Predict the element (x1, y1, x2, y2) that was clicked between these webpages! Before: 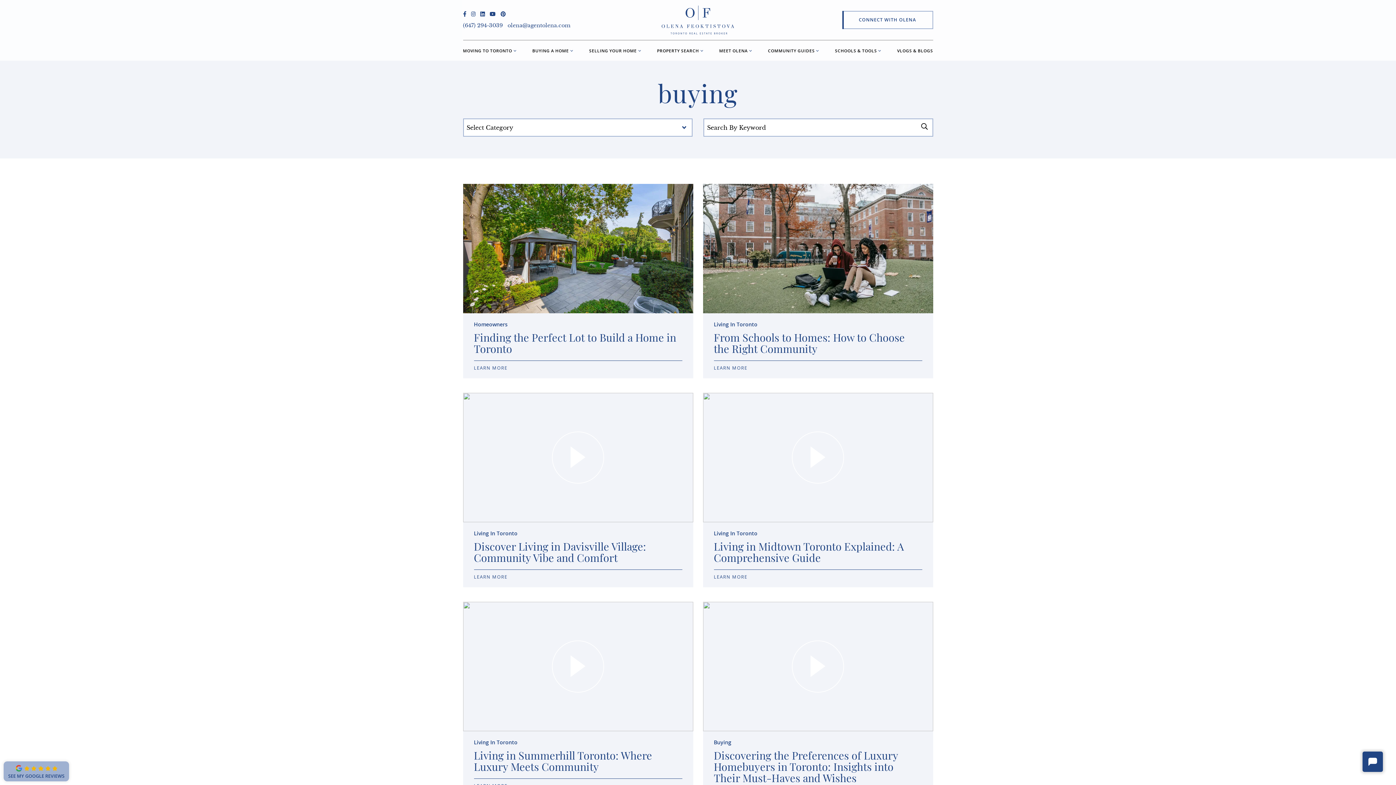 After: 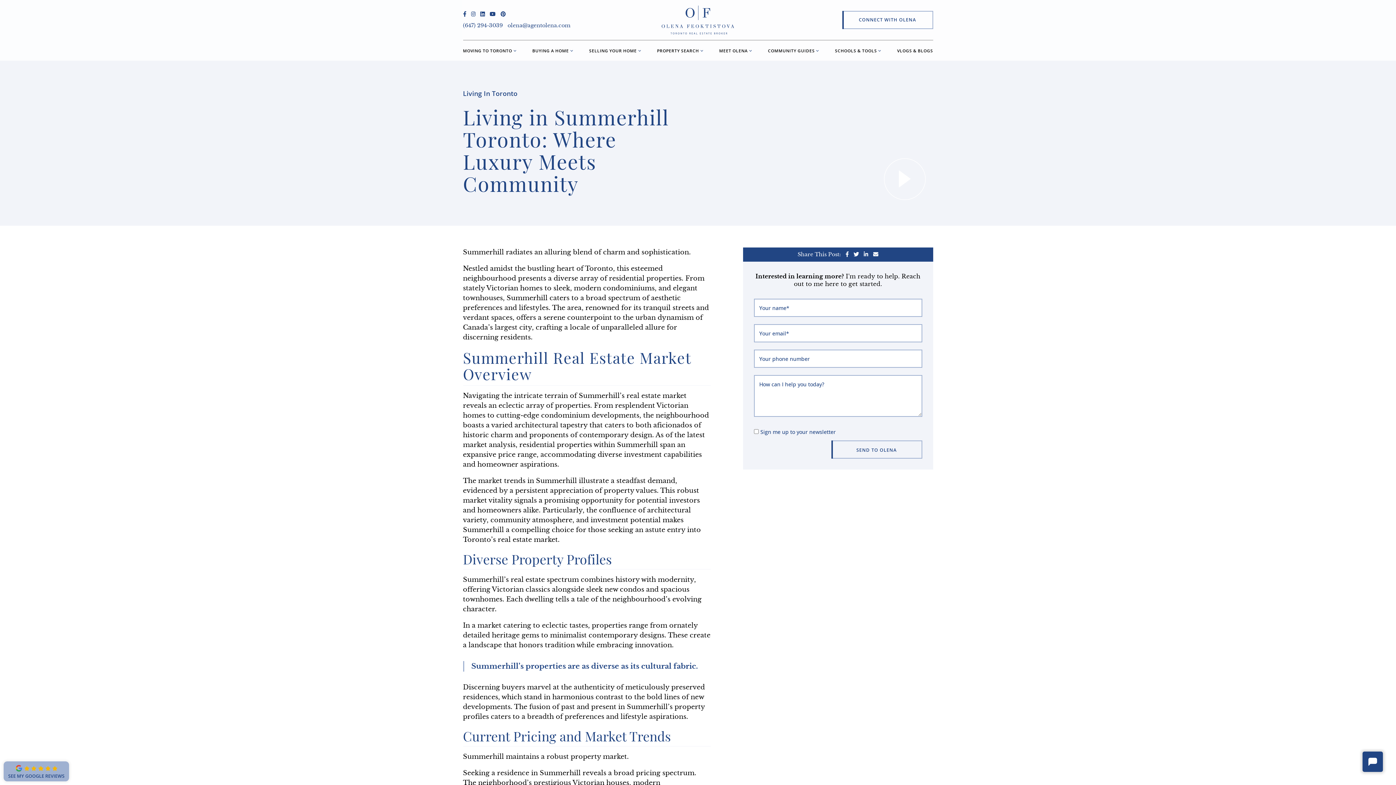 Action: bbox: (463, 602, 693, 805) label: Living In Toronto

Living in Summerhill Toronto: Where Luxury Meets Community

LEARN MORE